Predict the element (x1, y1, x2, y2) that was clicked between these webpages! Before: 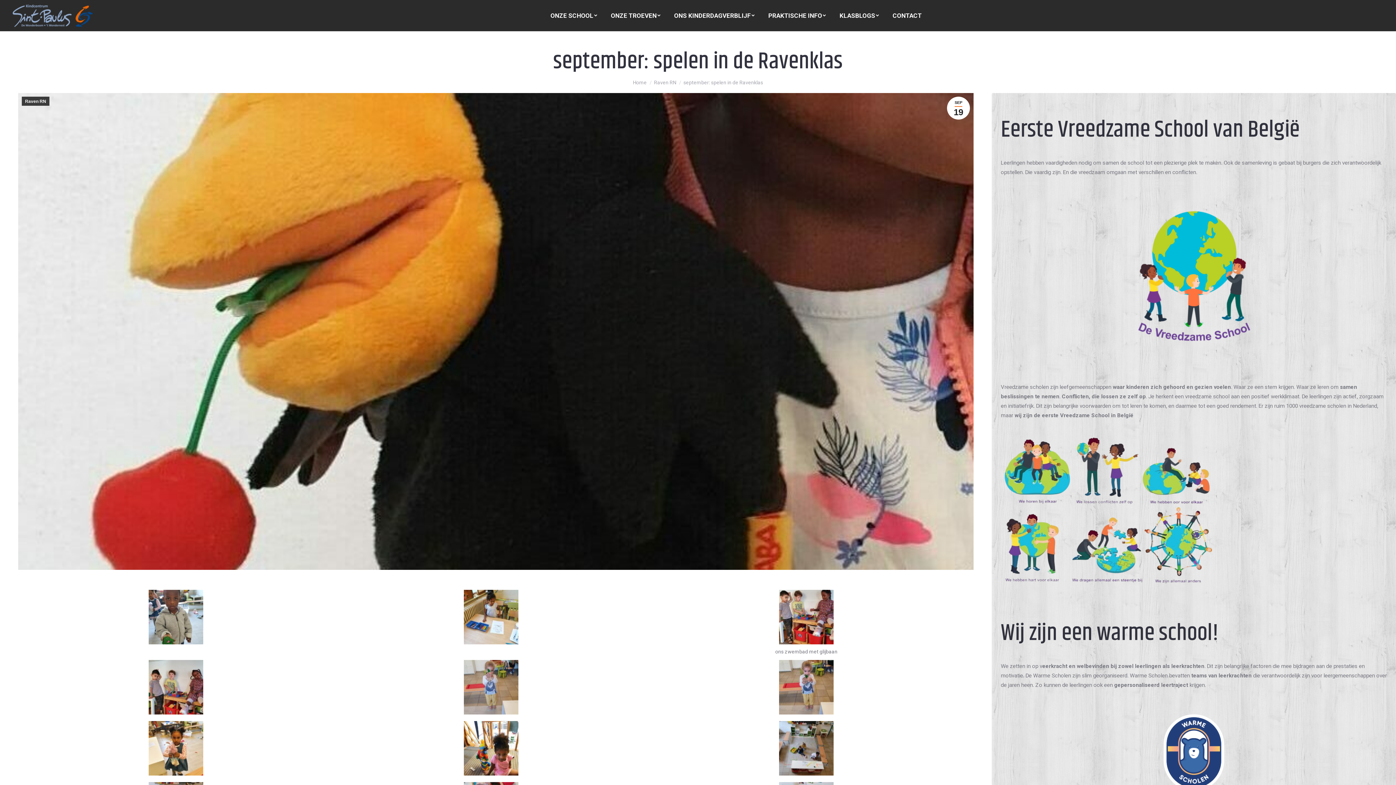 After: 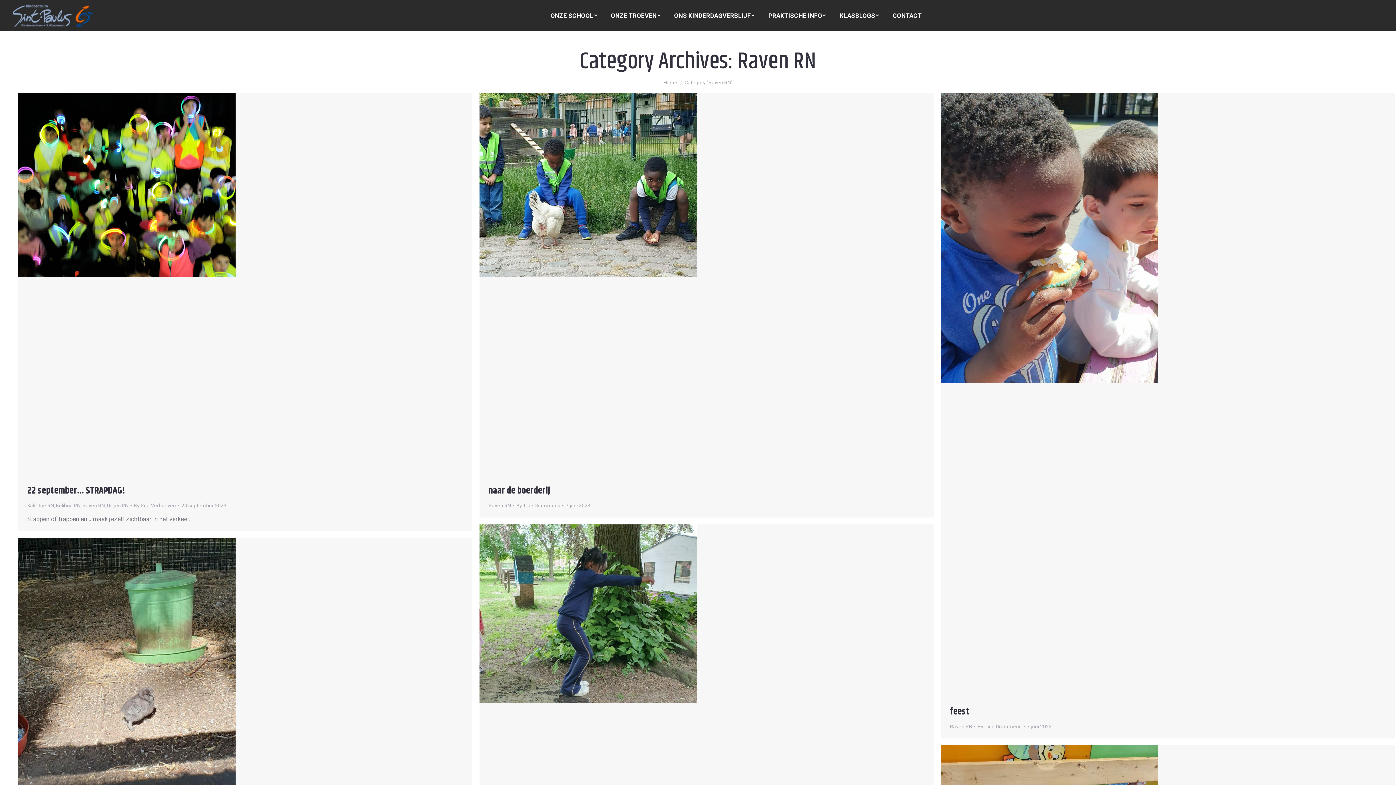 Action: label: Raven RN bbox: (21, 96, 49, 105)